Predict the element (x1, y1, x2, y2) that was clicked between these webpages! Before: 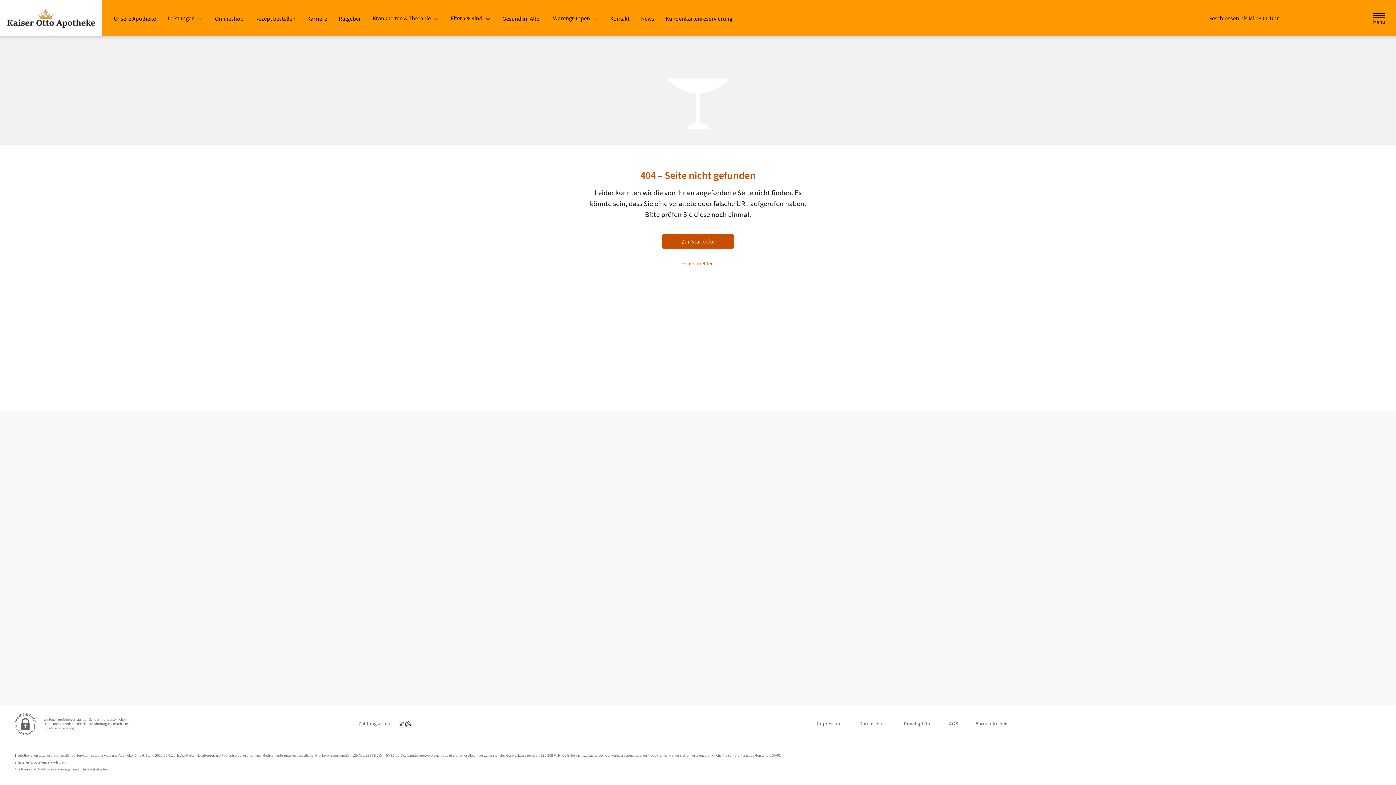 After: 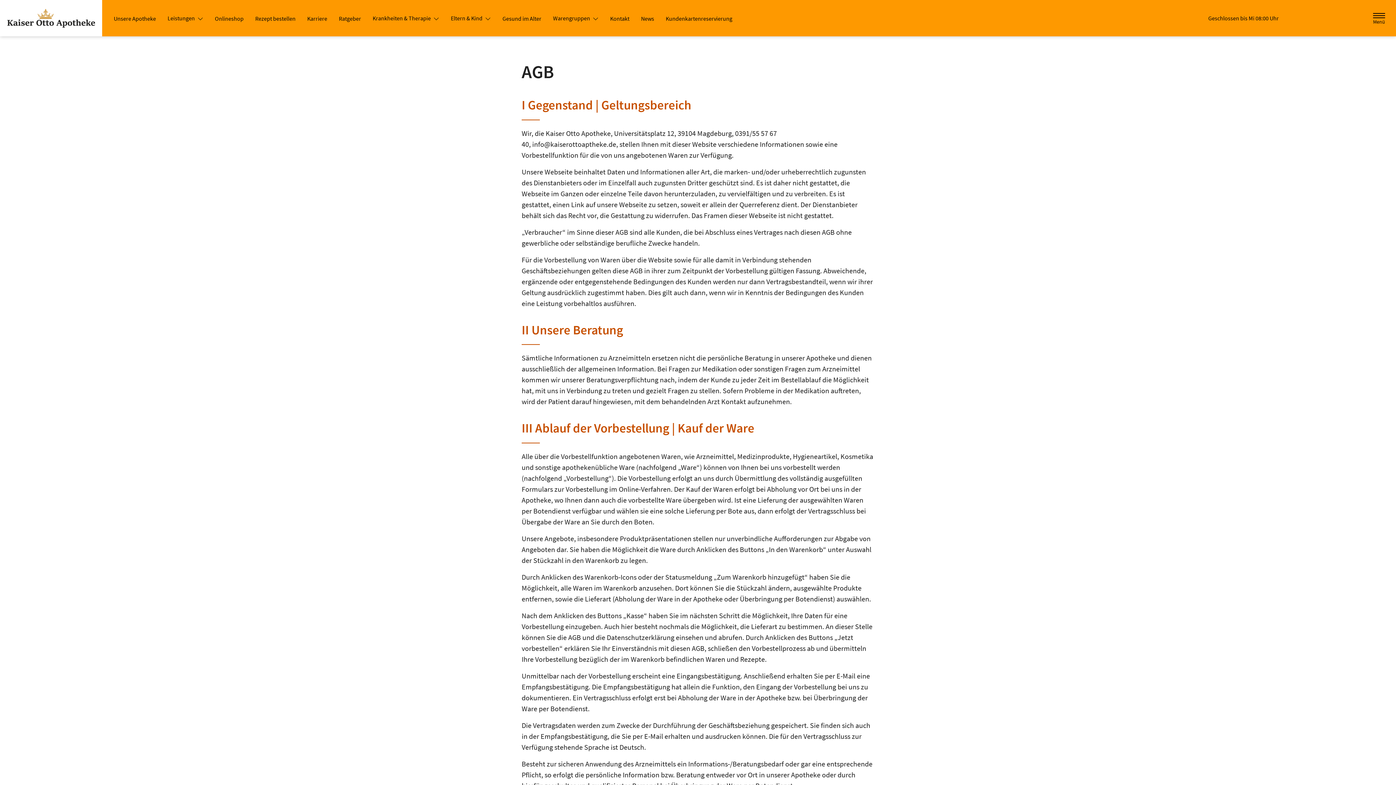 Action: label: AGB bbox: (949, 717, 958, 730)